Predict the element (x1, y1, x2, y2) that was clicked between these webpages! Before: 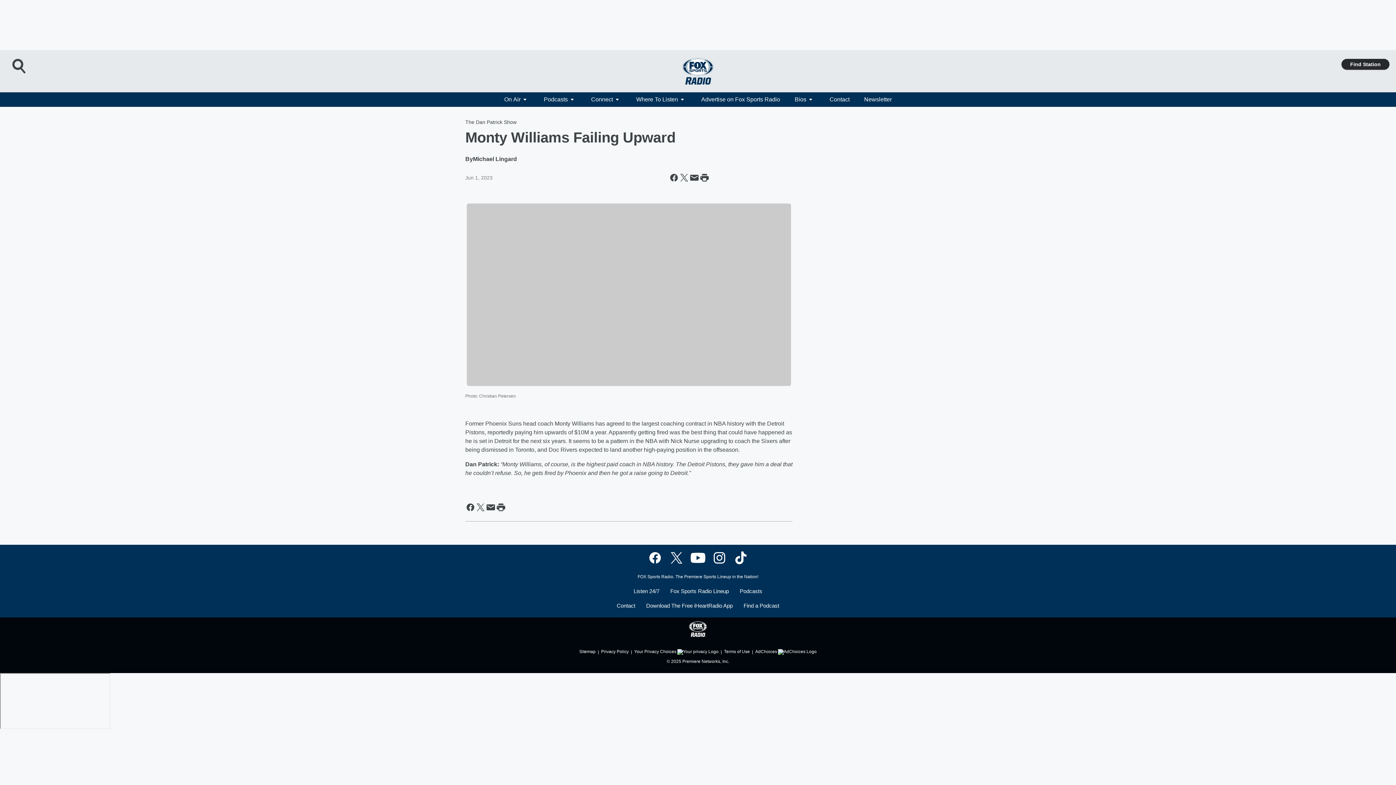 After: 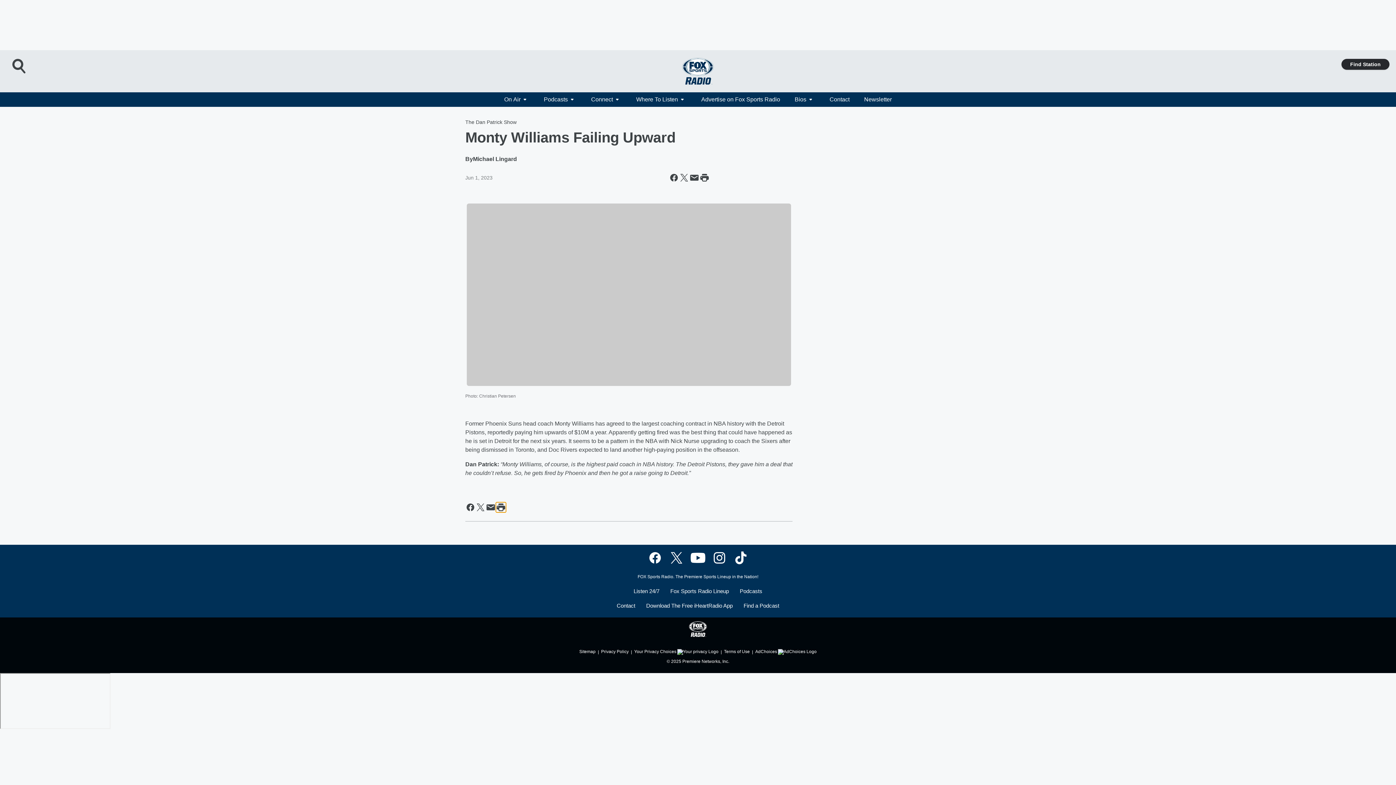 Action: bbox: (496, 502, 506, 512) label: Print this page